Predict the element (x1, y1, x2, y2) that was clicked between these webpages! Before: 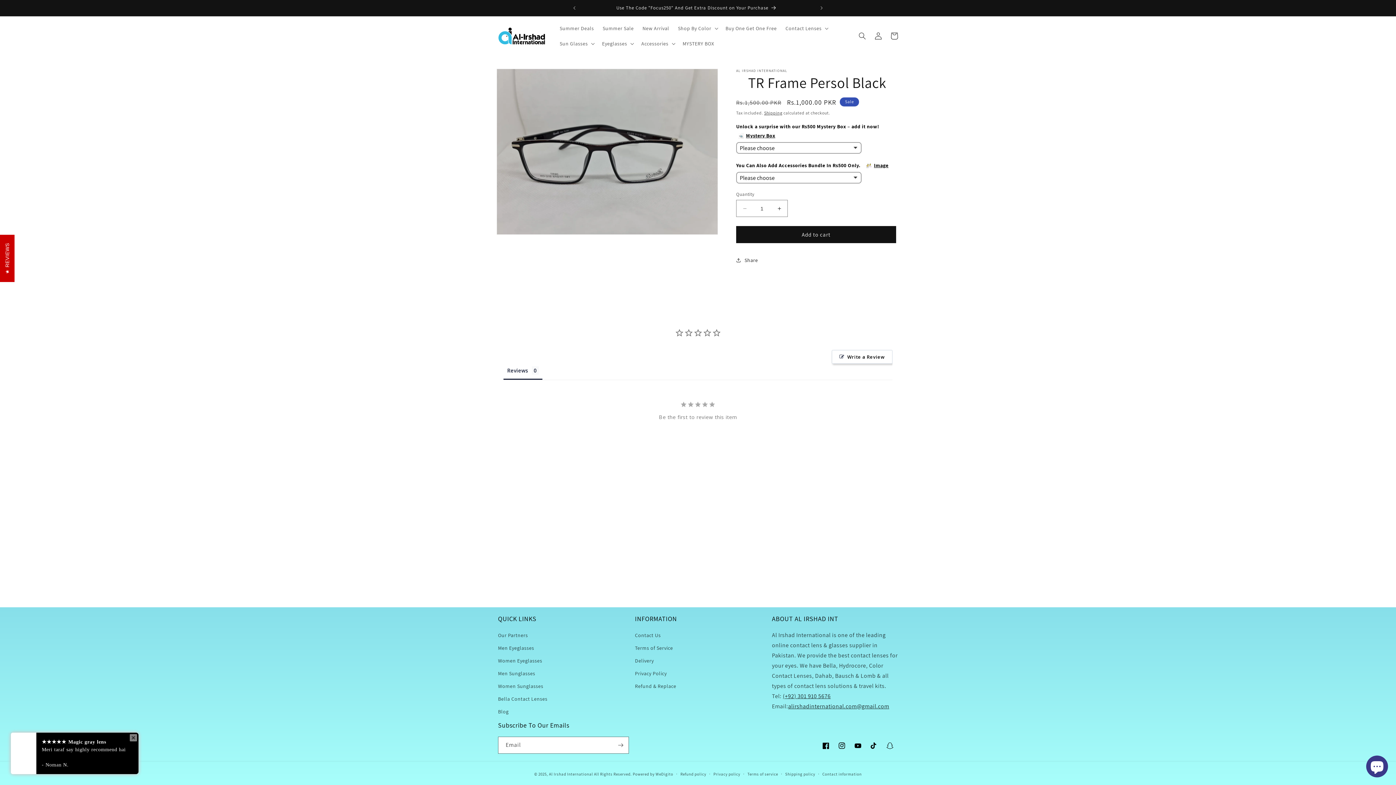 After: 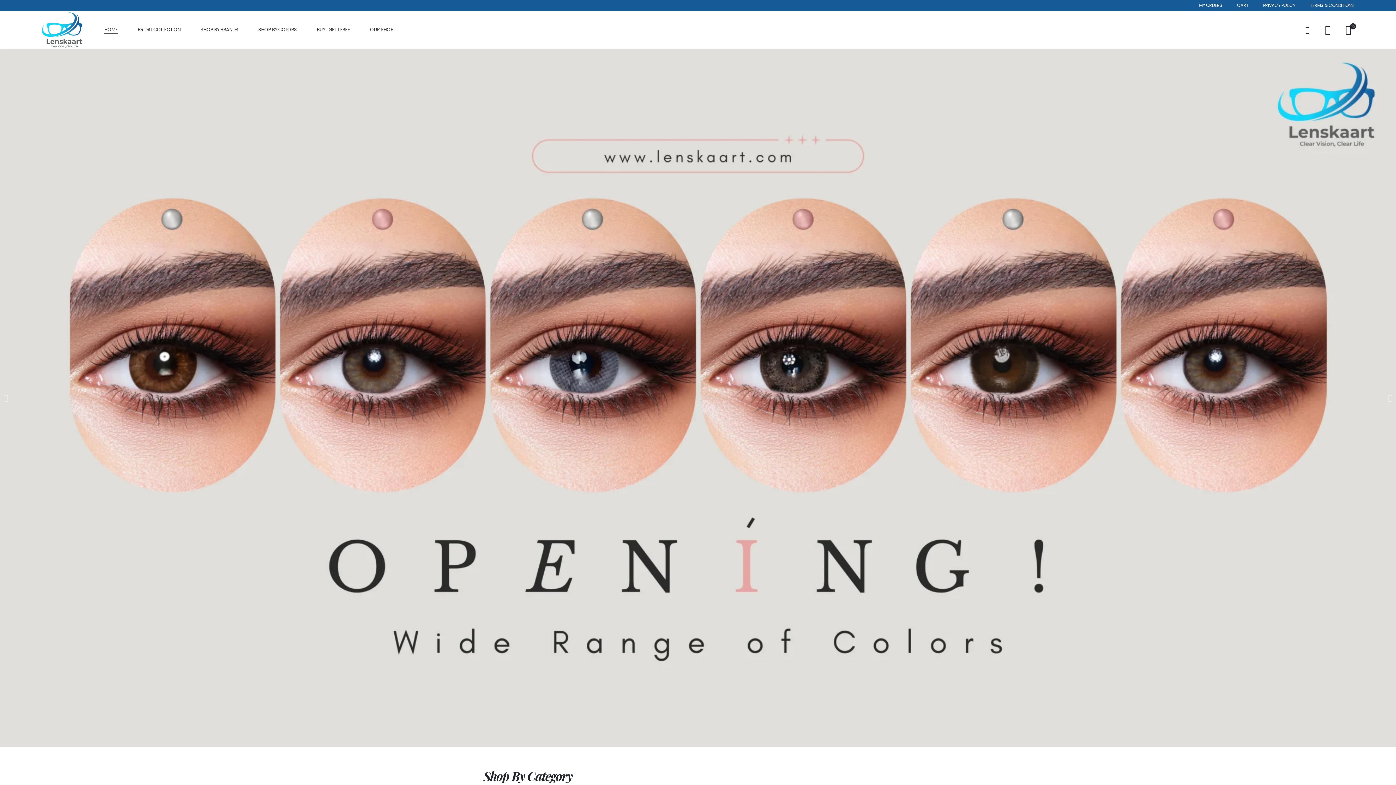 Action: label: Our Partners bbox: (498, 631, 528, 642)